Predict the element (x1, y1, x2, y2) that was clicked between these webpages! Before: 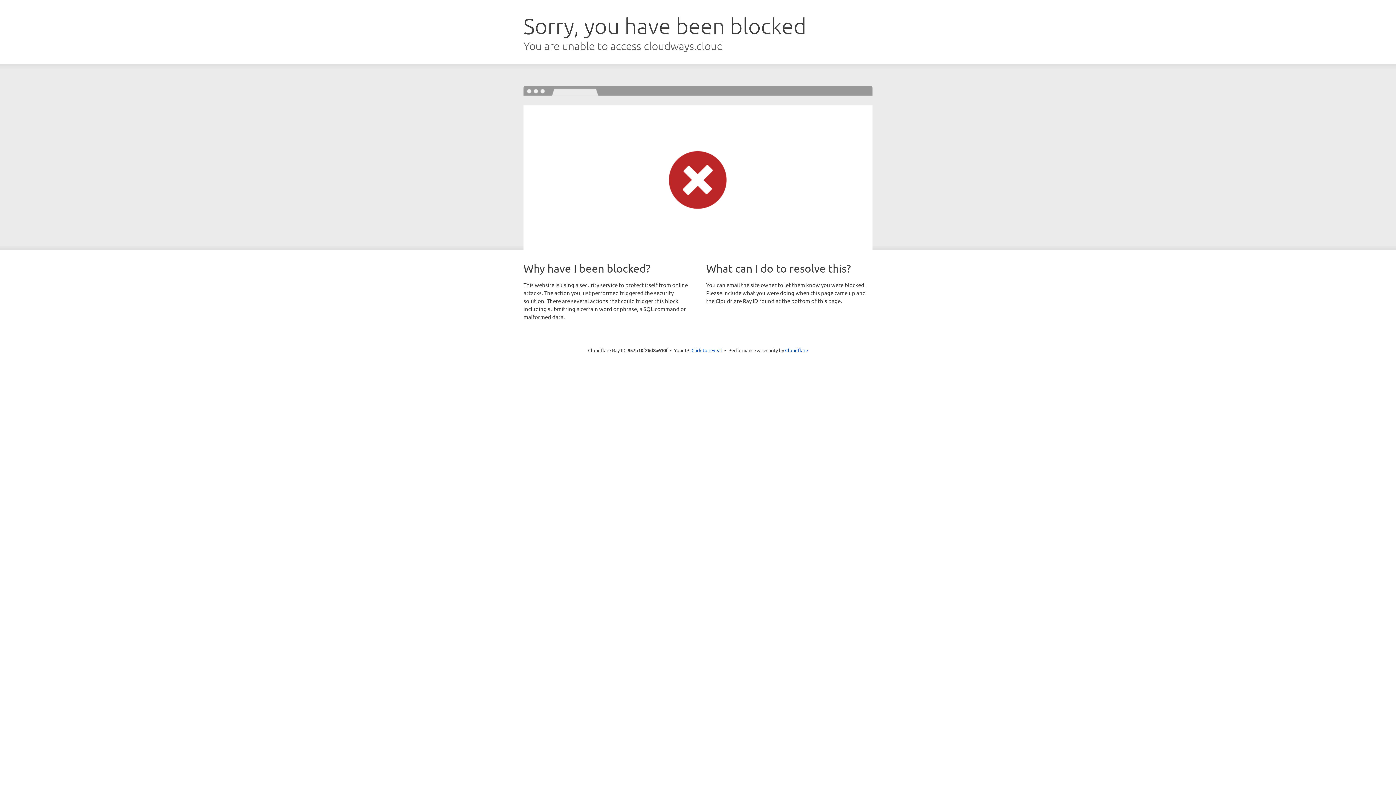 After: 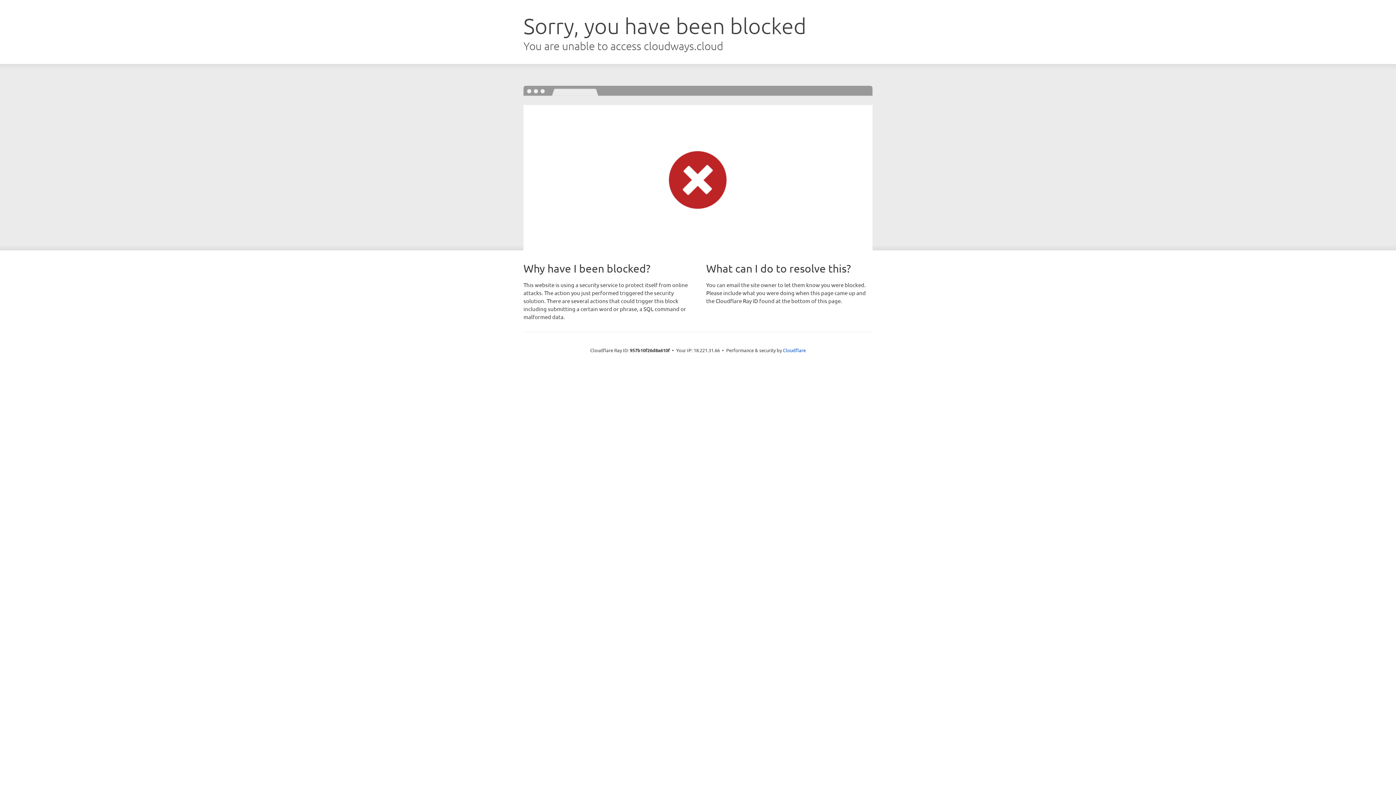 Action: bbox: (691, 346, 722, 353) label: Click to reveal